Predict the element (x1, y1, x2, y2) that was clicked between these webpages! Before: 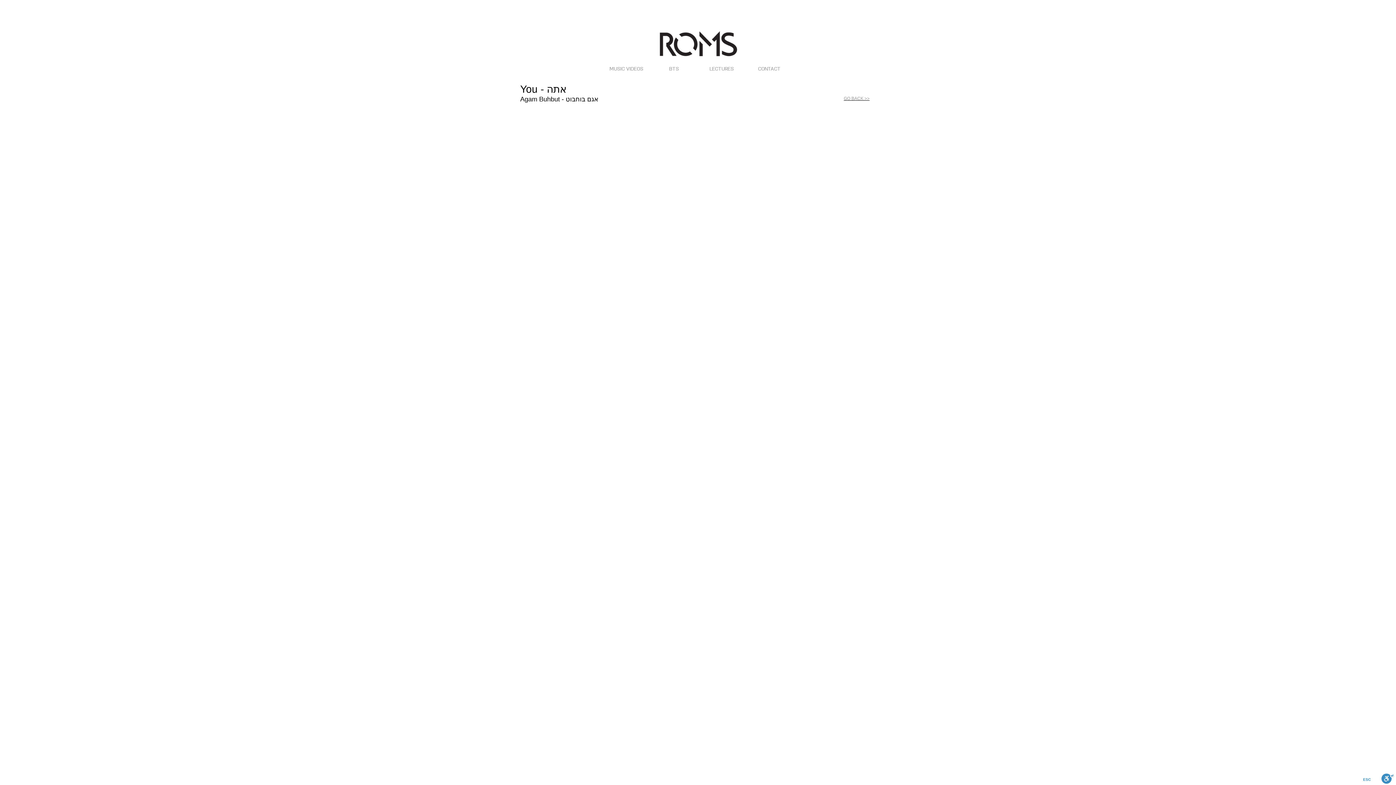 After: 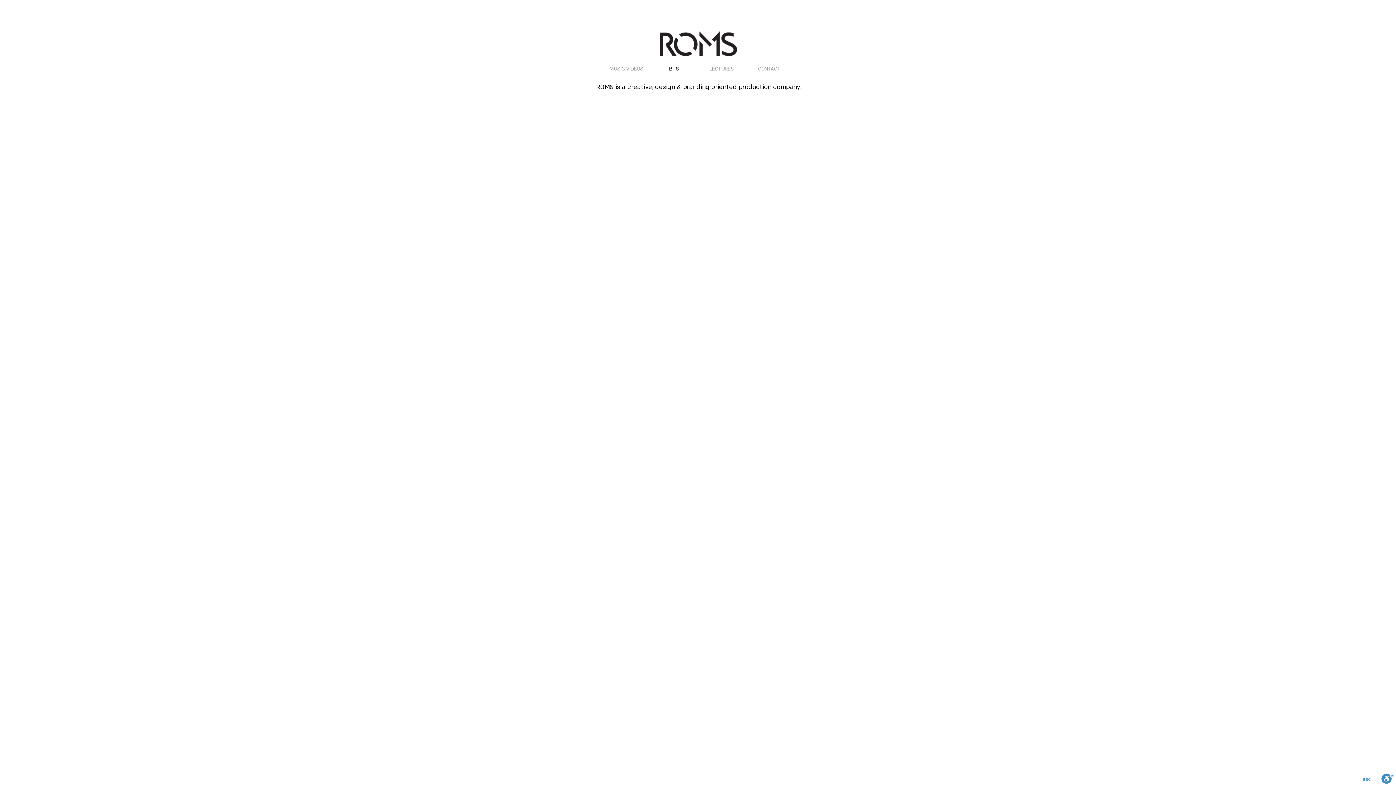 Action: label: BTS bbox: (650, 64, 698, 73)